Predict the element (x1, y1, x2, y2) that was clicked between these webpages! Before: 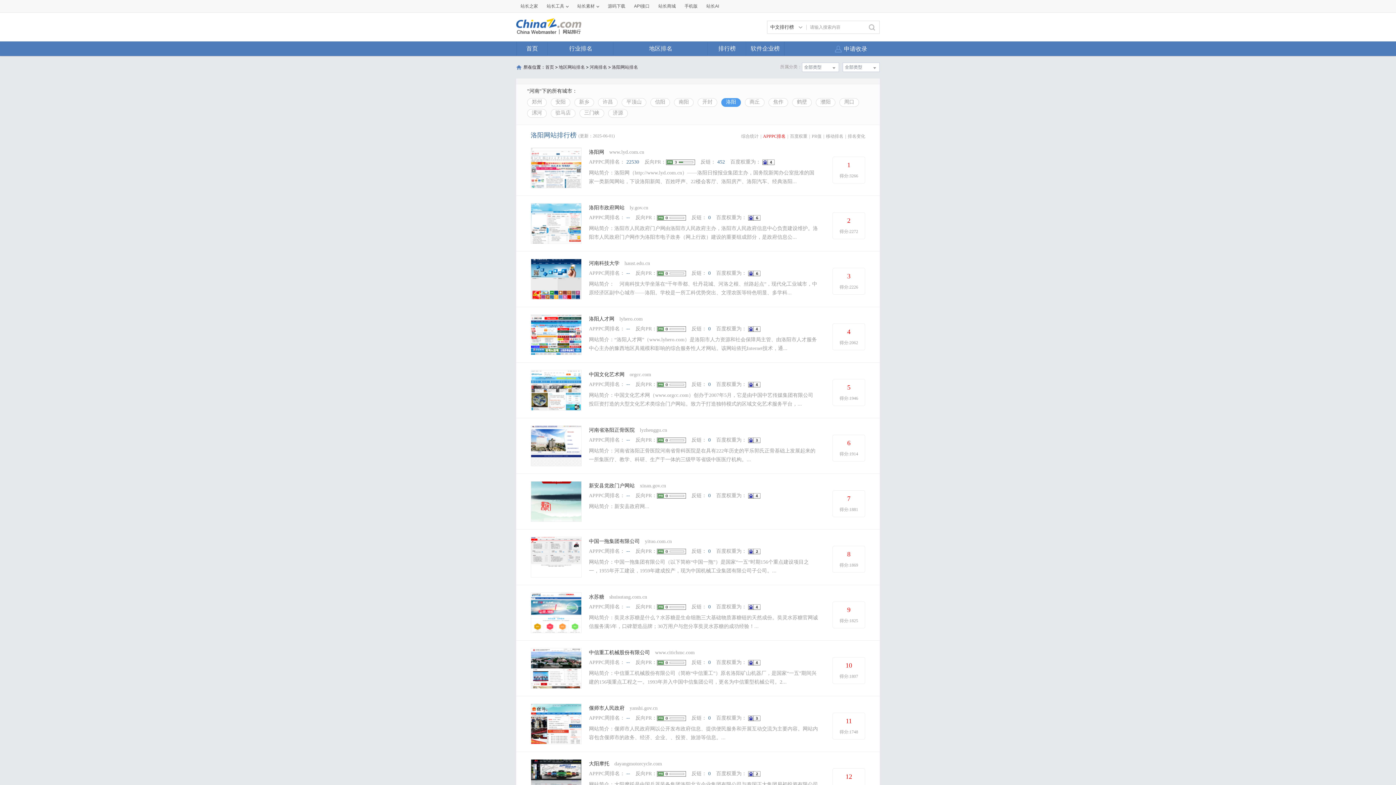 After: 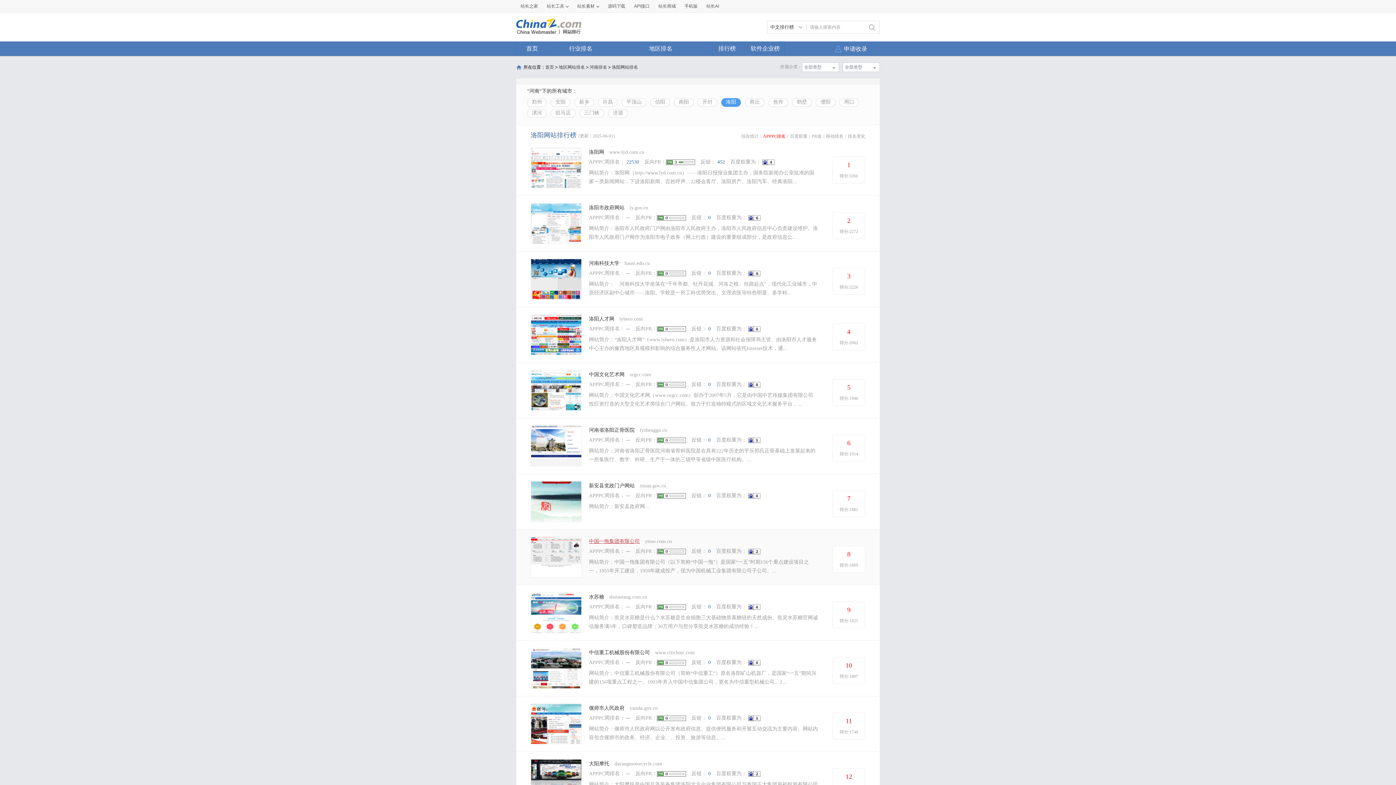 Action: bbox: (589, 538, 643, 544) label: 中国一拖集团有限公司